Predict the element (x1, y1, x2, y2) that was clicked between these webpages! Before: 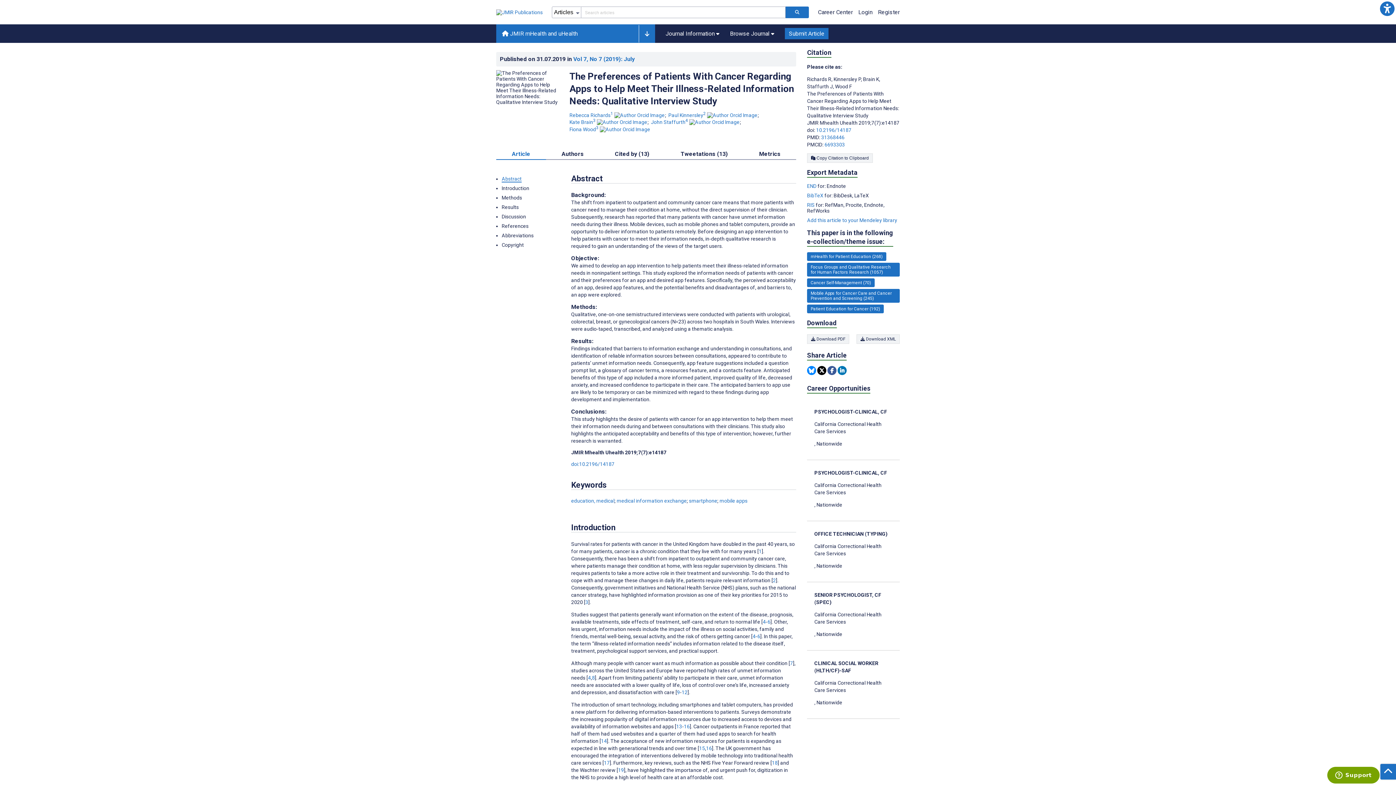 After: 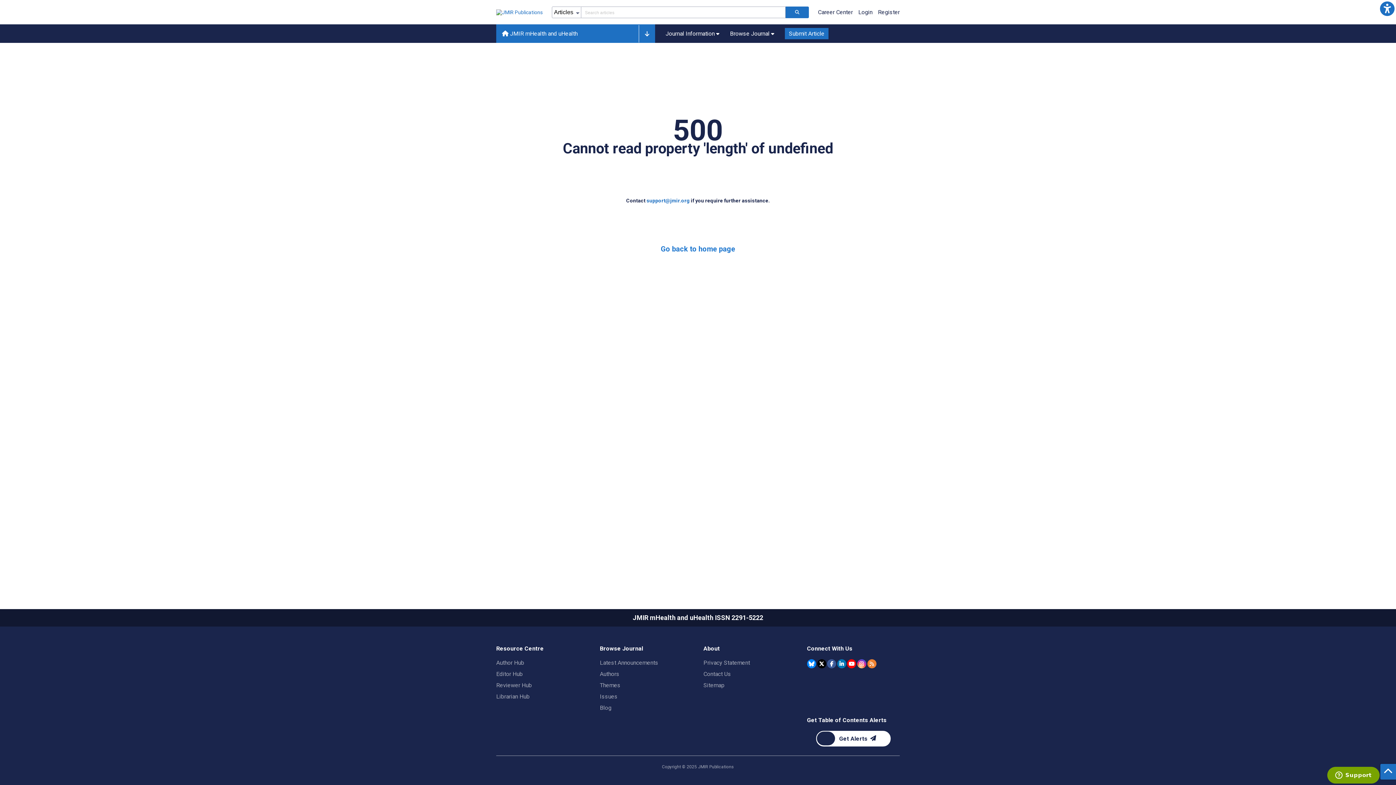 Action: label: 245 articles belongs to Mobile Apps for Cancer Care and Cancer Prevention and Screening e-collection/theme issue bbox: (807, 288, 900, 302)